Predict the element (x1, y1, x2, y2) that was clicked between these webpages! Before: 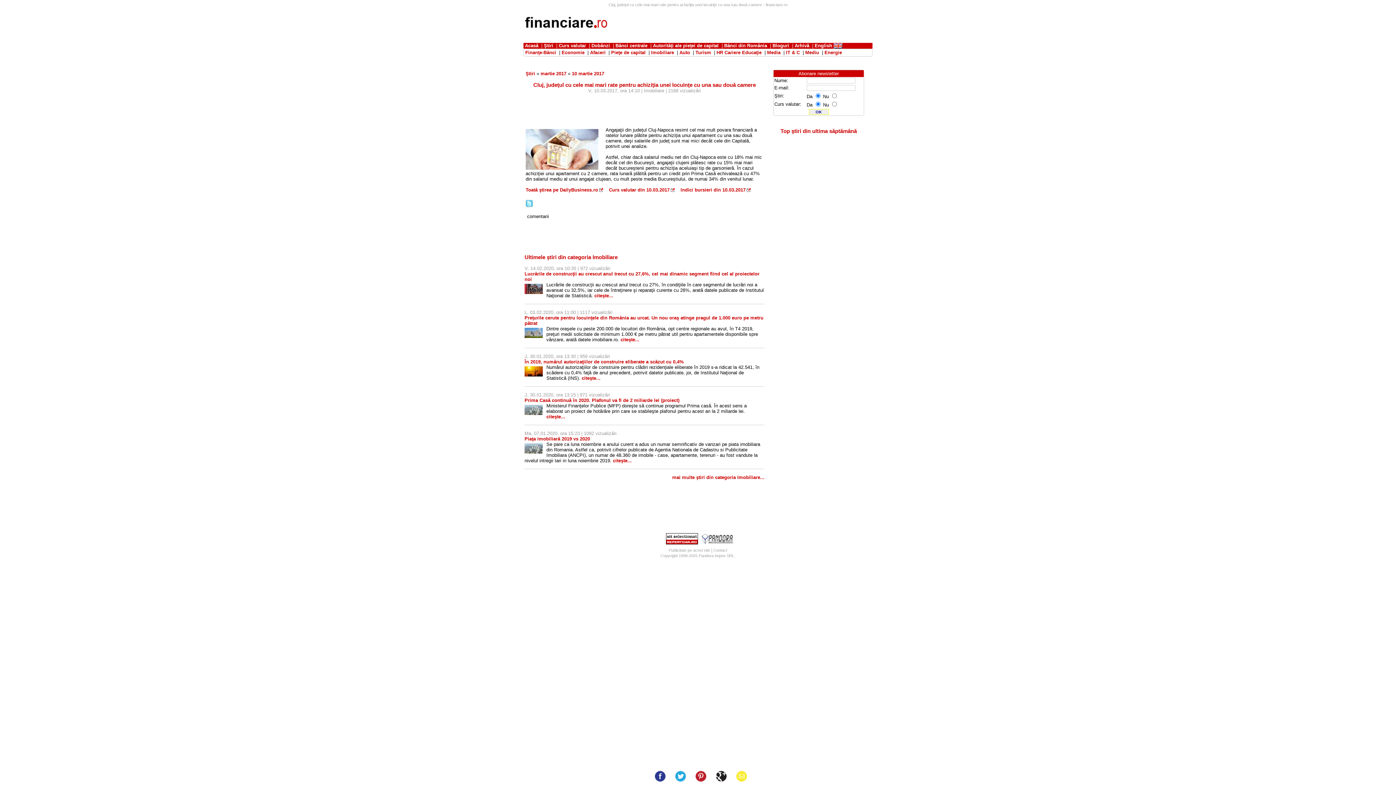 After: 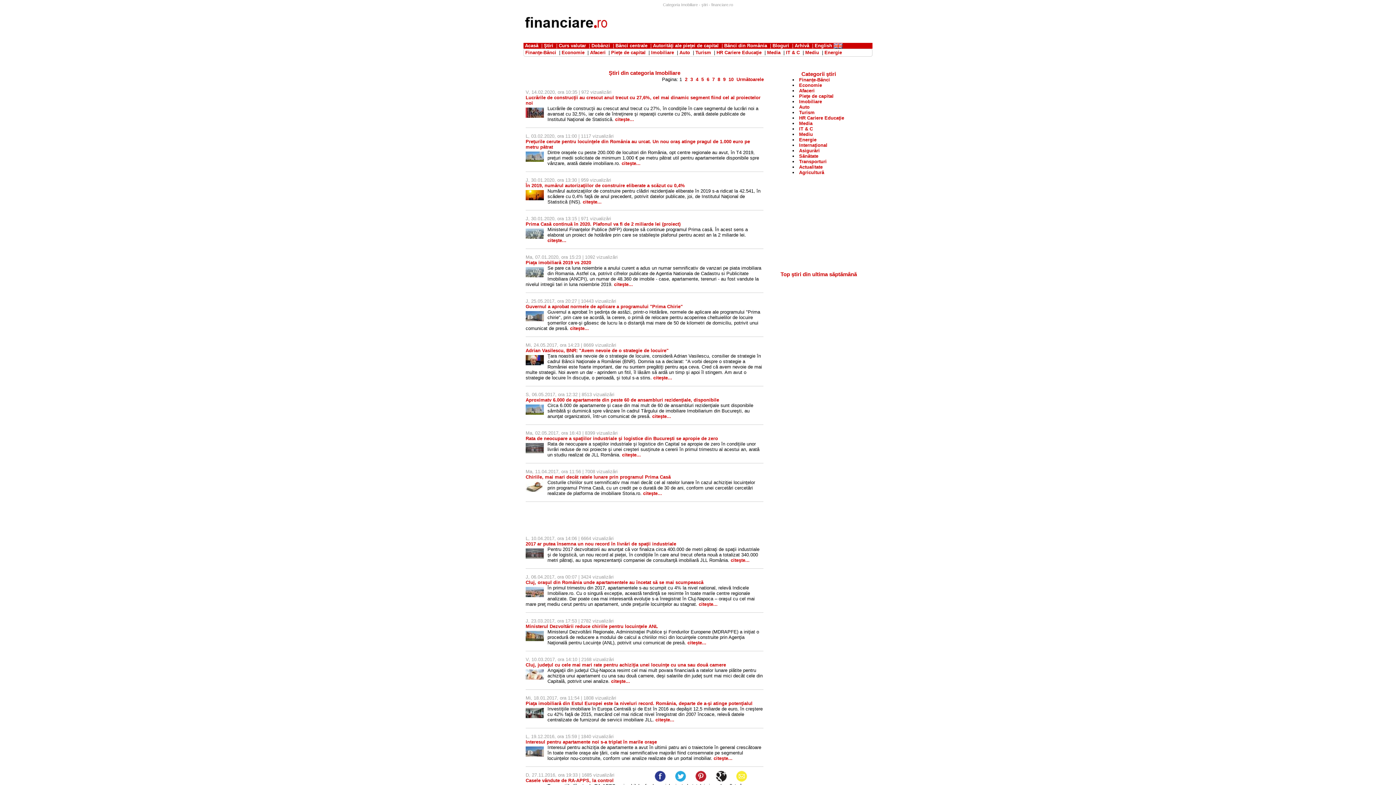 Action: label: mai multe ştiri din categoria Imobiliare... bbox: (672, 474, 764, 480)